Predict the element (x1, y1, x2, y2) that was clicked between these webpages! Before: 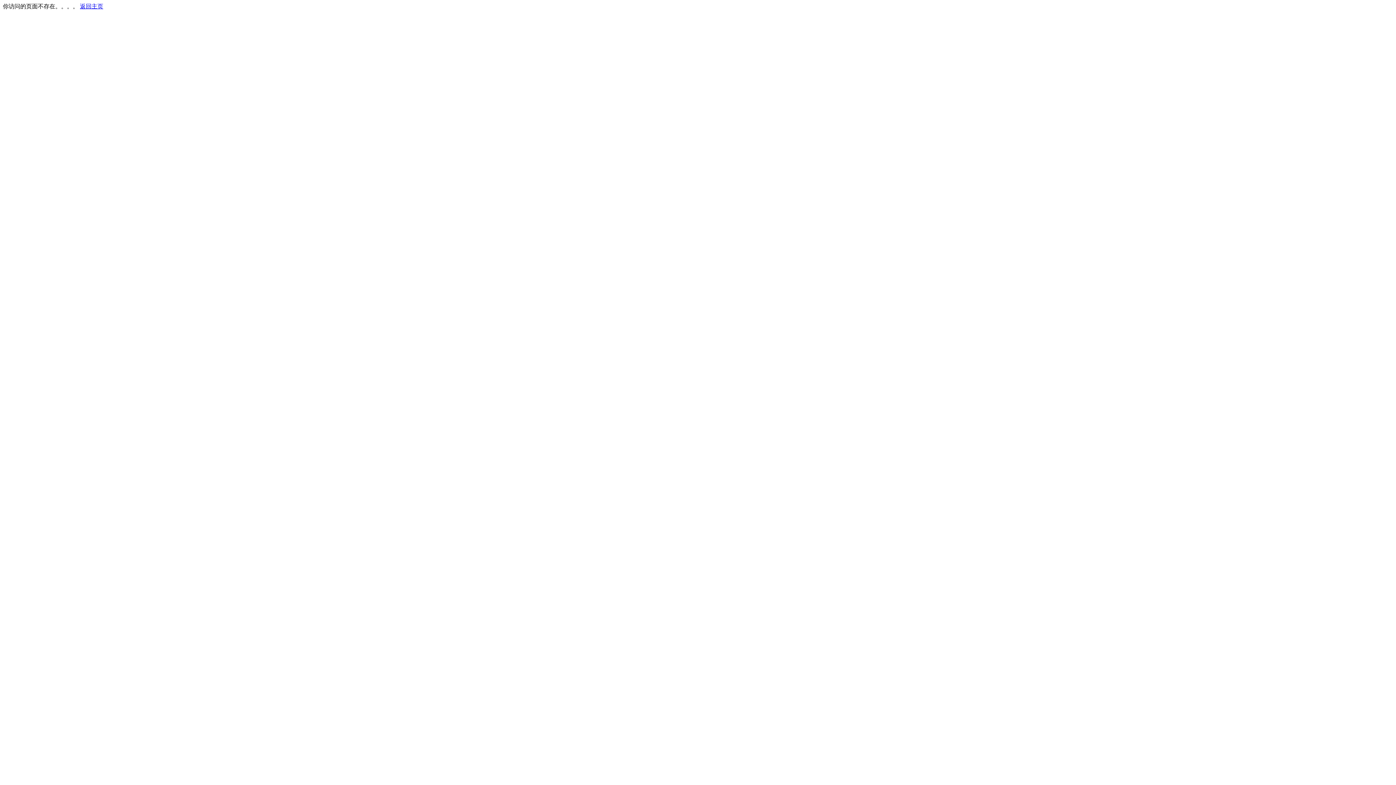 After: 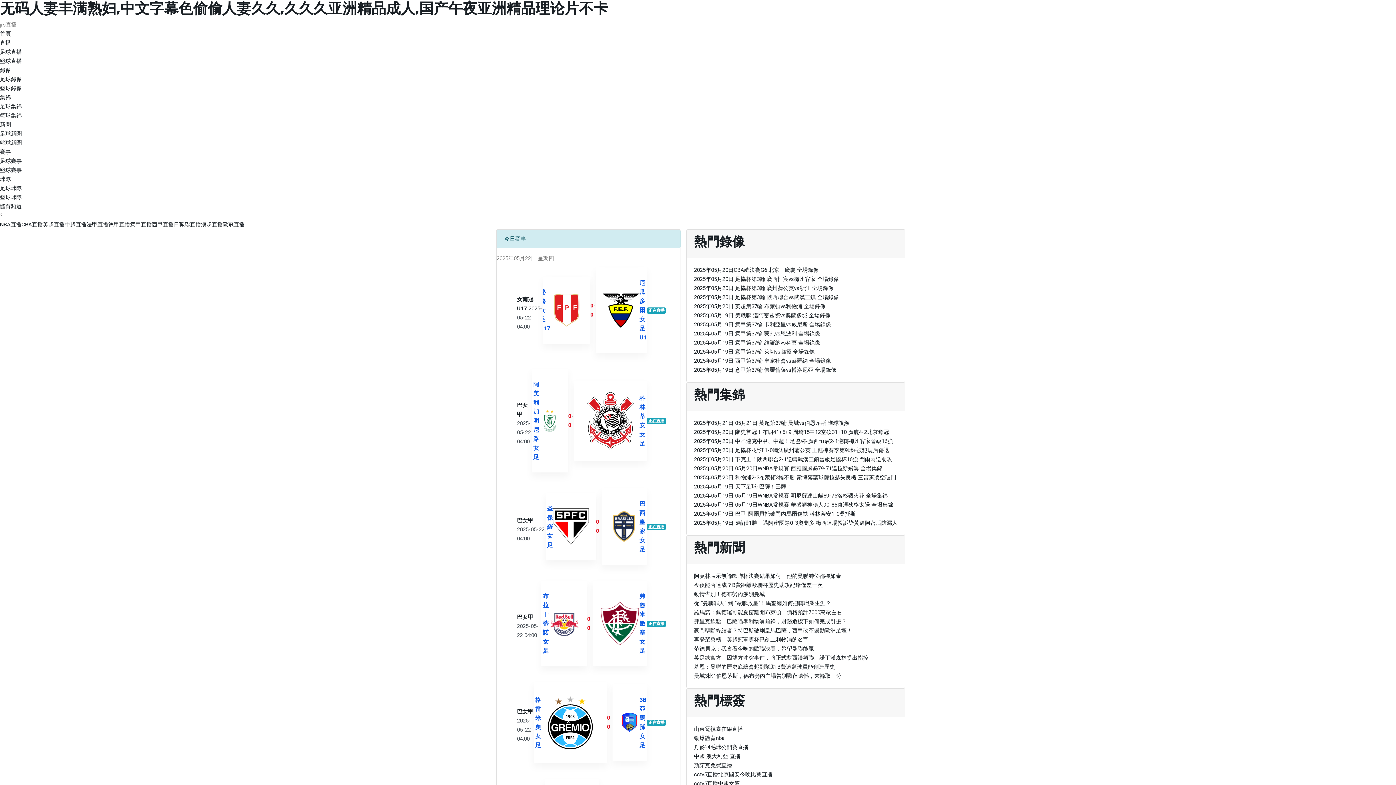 Action: label: 返回主页 bbox: (80, 3, 103, 9)